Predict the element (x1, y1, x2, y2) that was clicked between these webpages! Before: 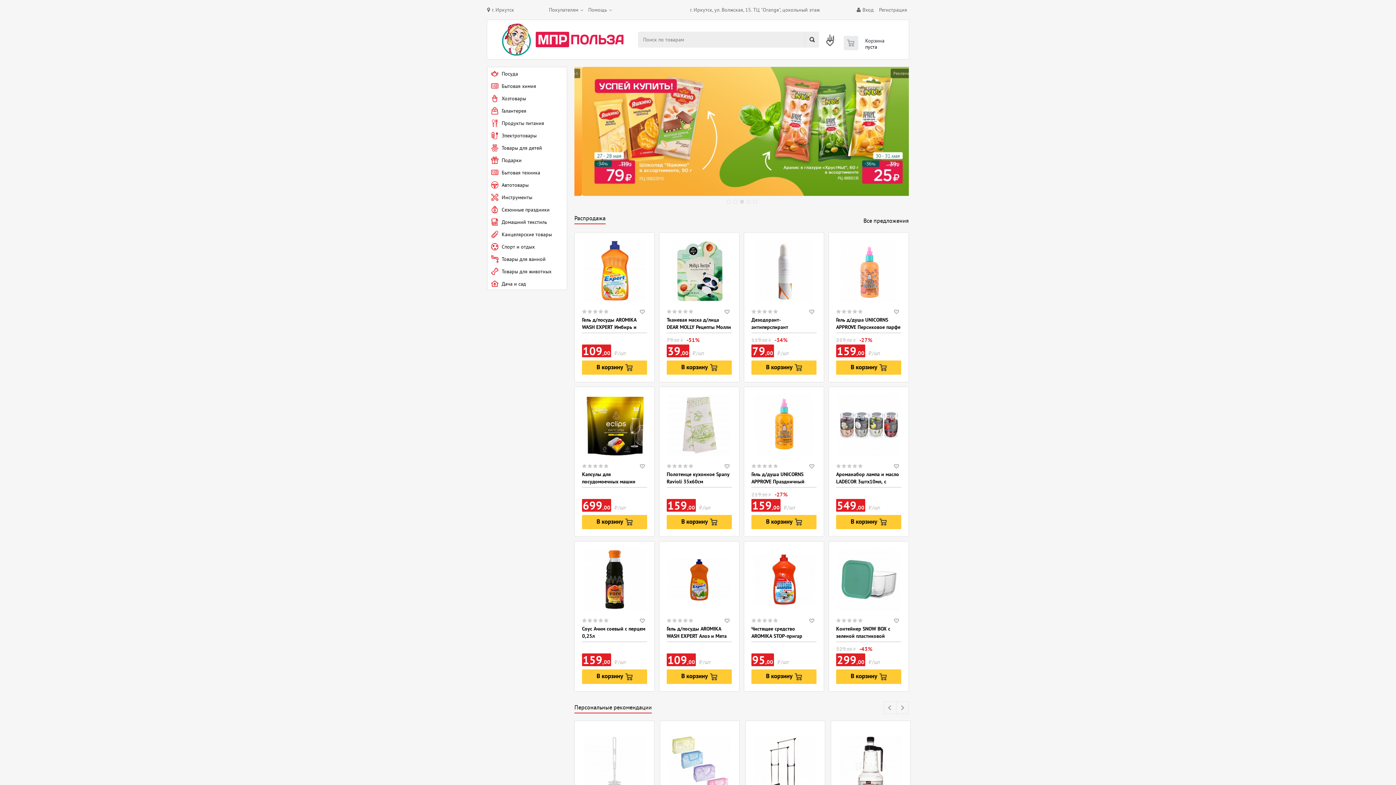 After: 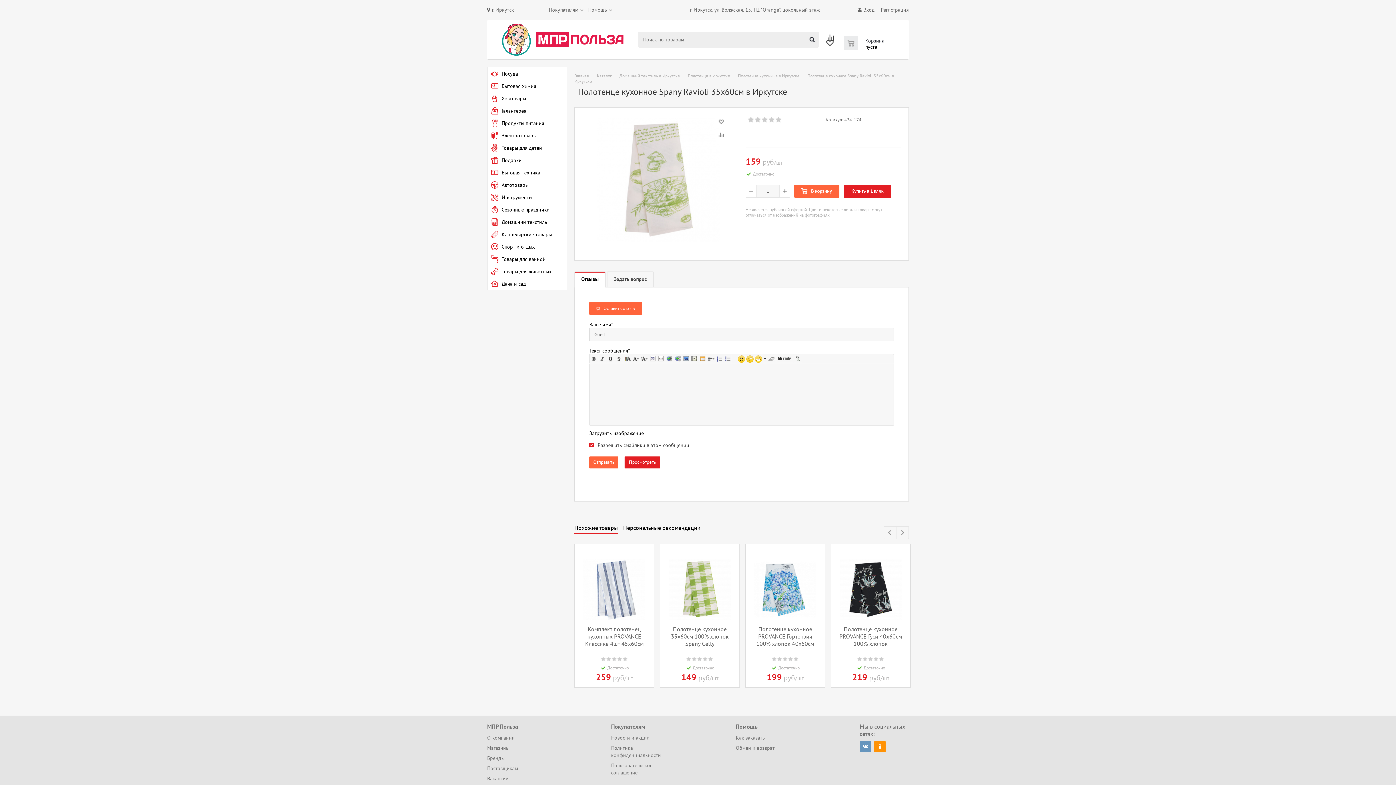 Action: bbox: (668, 394, 730, 456)